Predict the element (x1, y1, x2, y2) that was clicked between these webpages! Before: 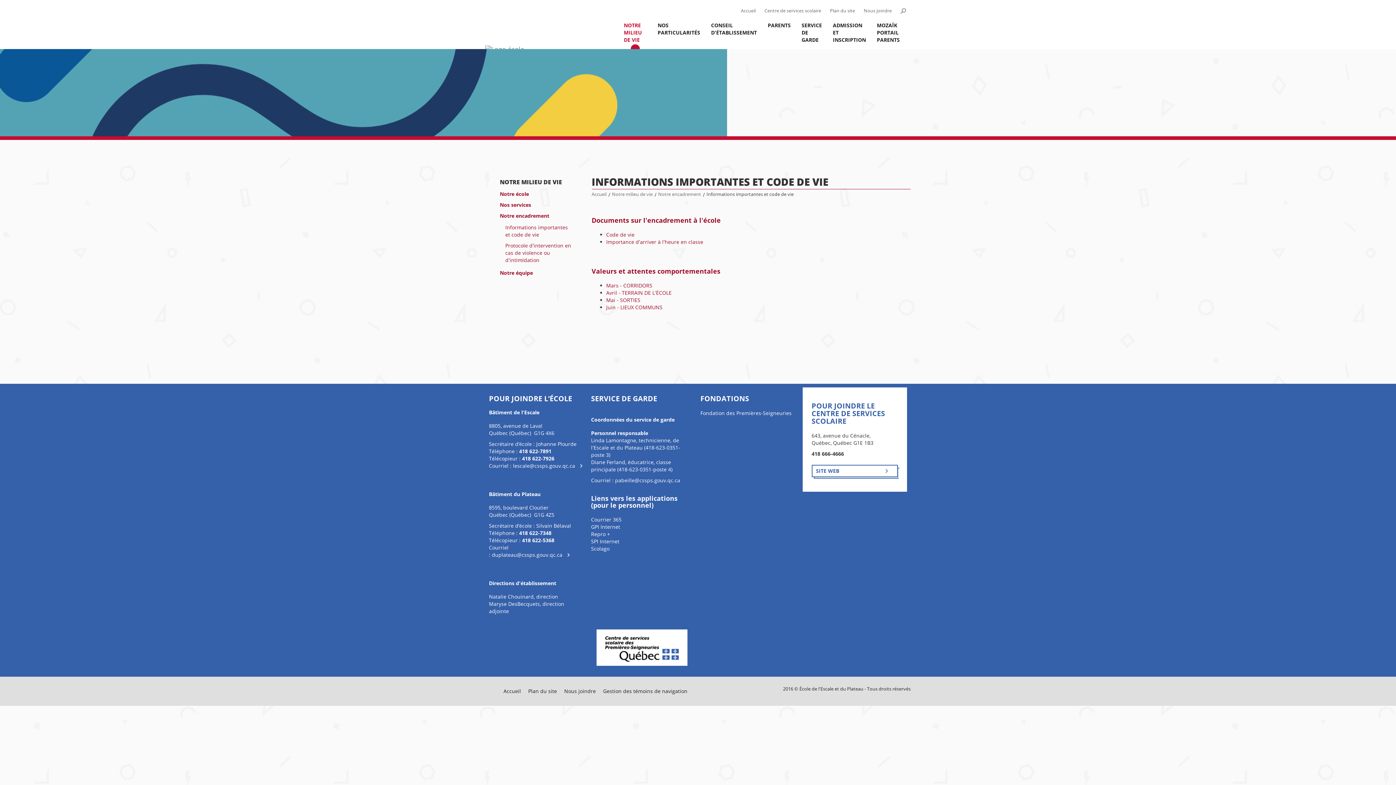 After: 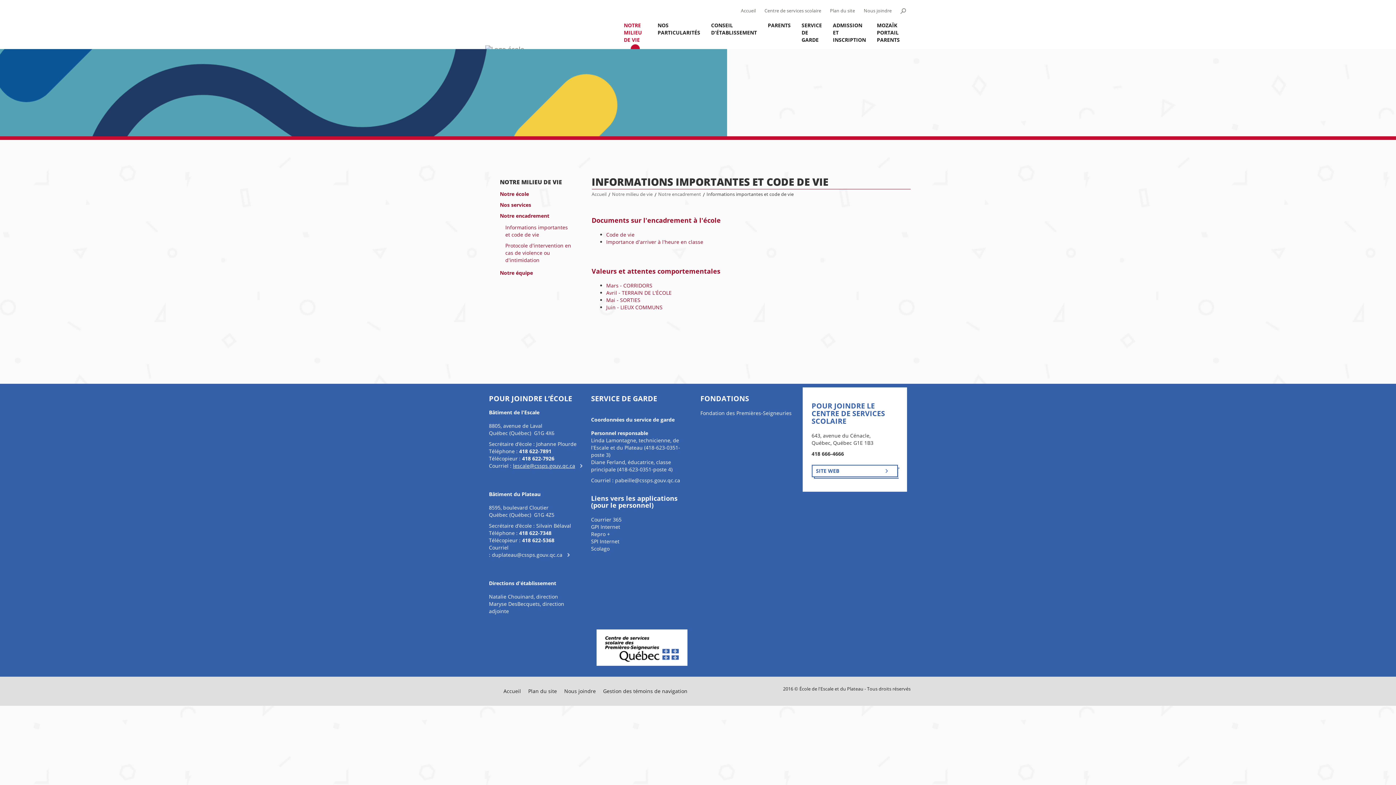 Action: bbox: (513, 462, 582, 469) label: lescale@cssps.gouv.qc.ca